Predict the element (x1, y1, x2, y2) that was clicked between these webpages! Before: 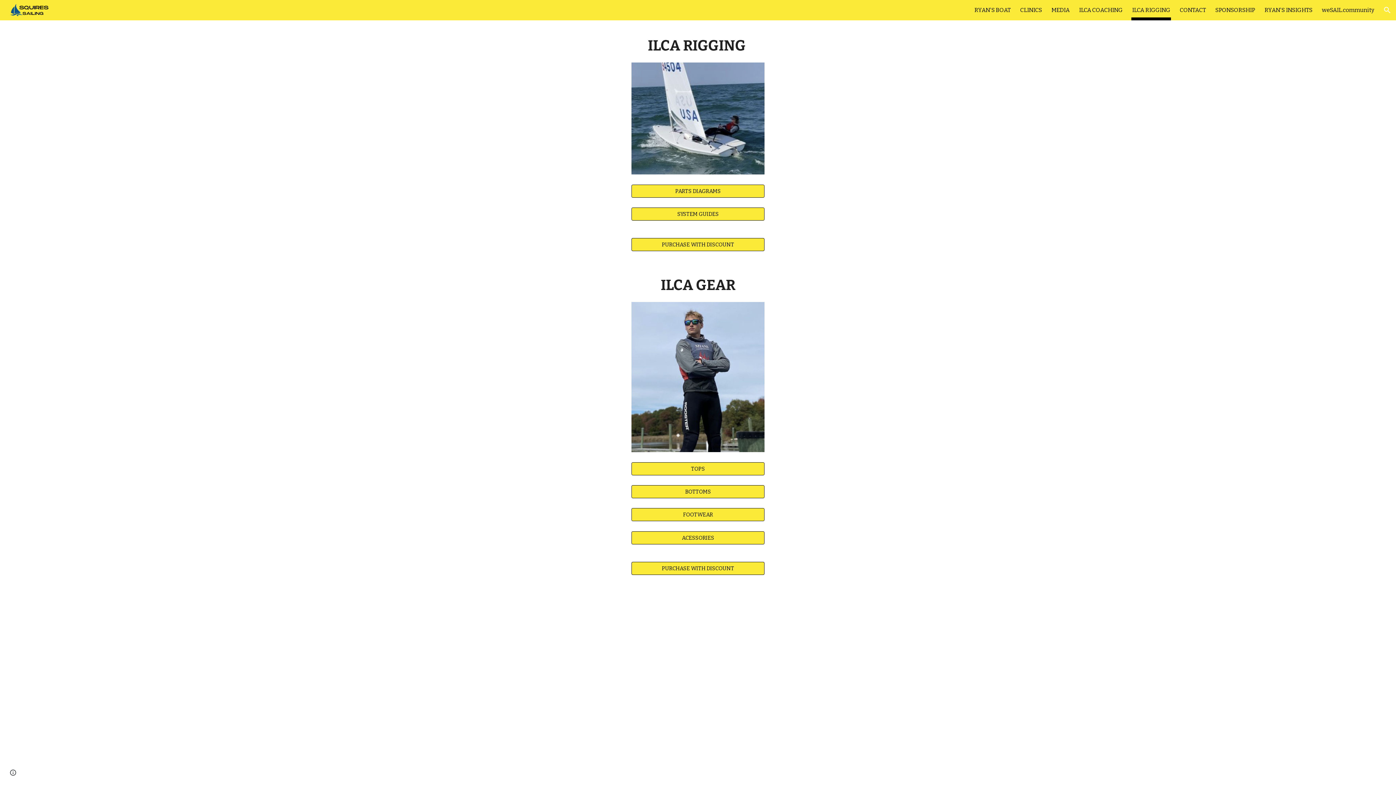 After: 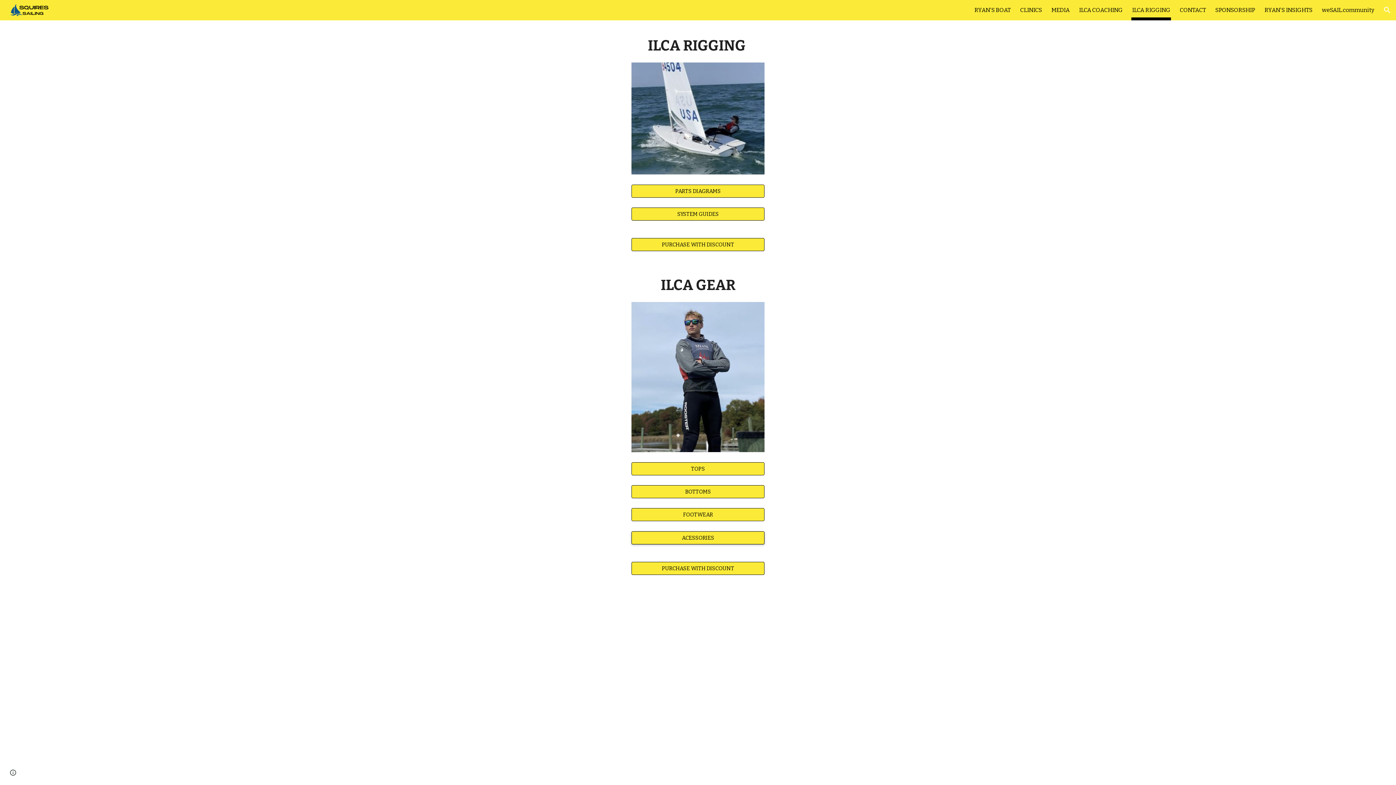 Action: label: ACESSORIES bbox: (632, 529, 764, 546)